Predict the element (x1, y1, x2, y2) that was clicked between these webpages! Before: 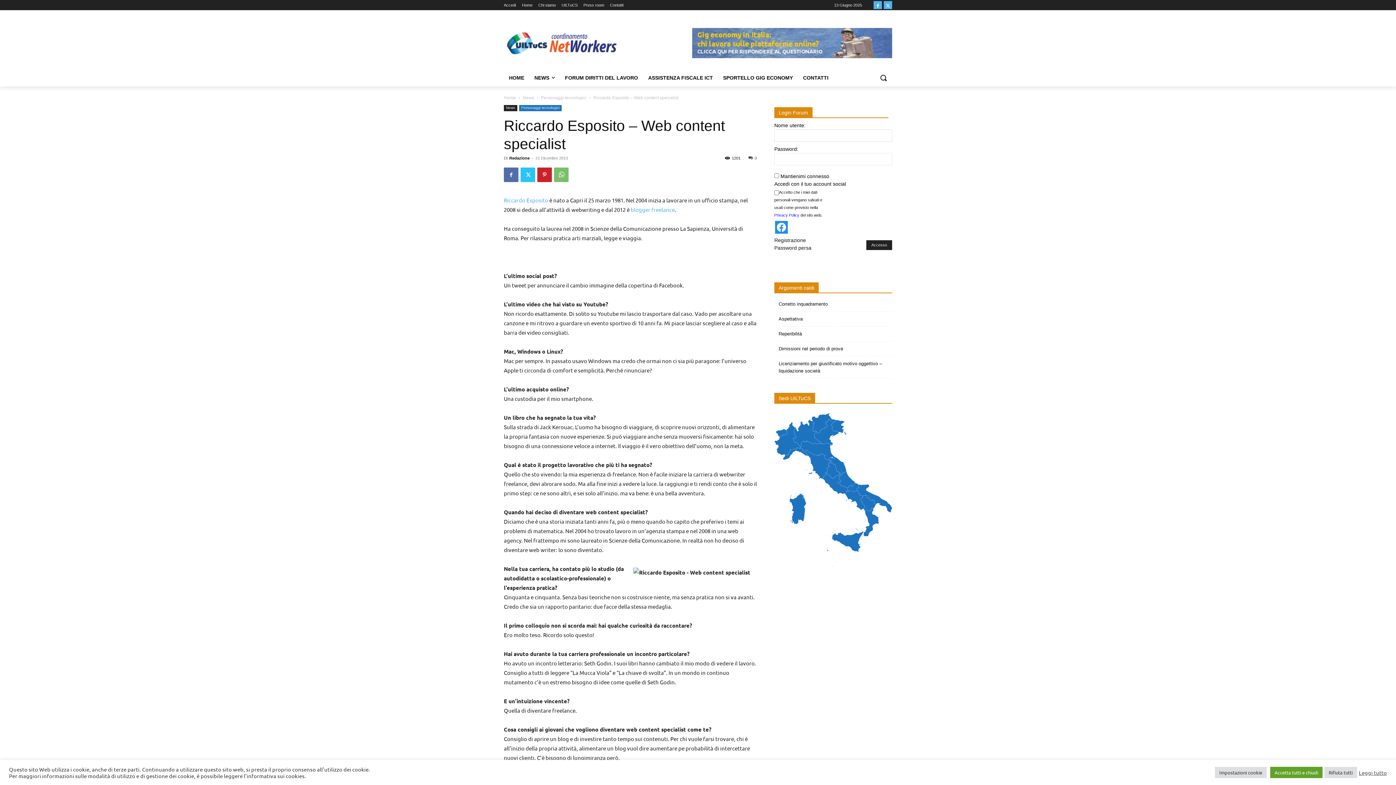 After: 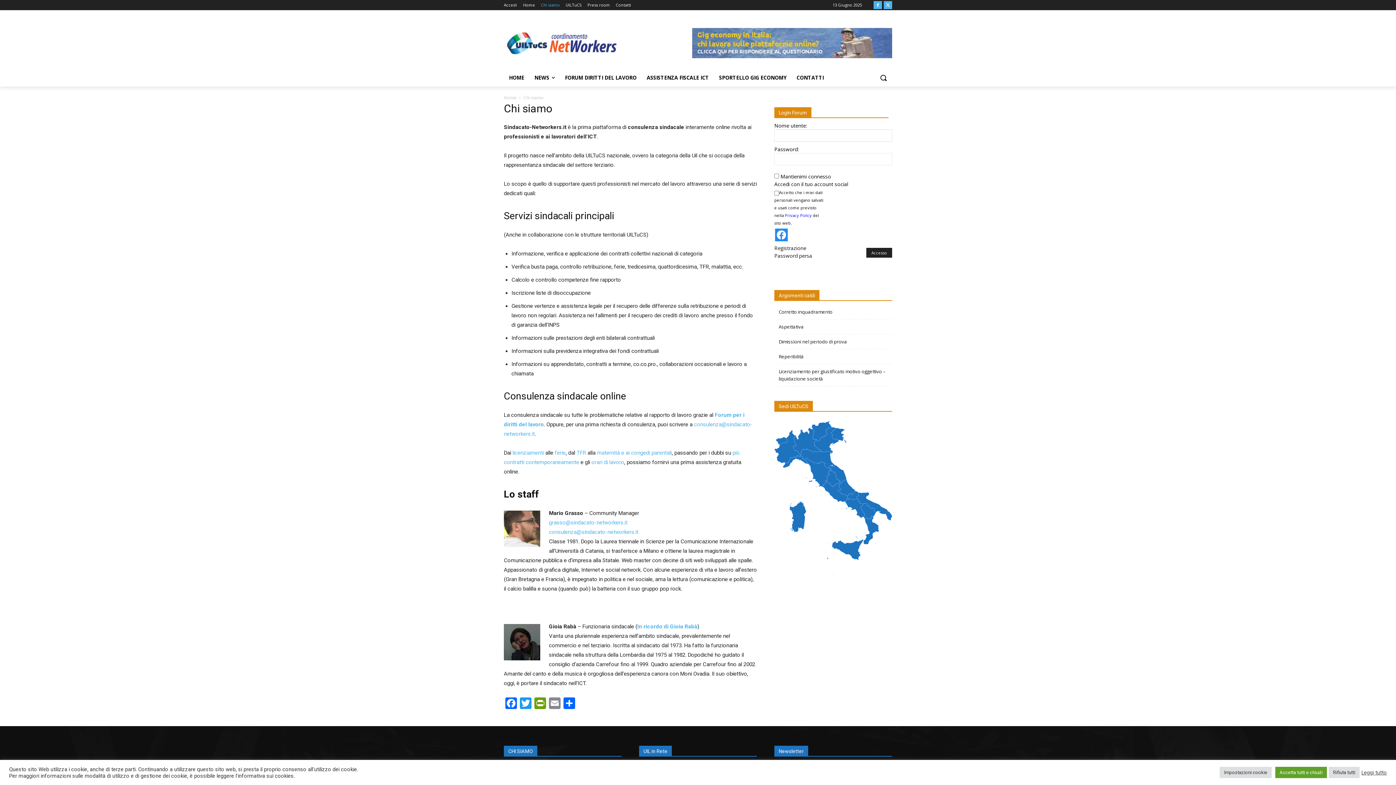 Action: label: Chi siamo bbox: (538, 0, 556, 10)